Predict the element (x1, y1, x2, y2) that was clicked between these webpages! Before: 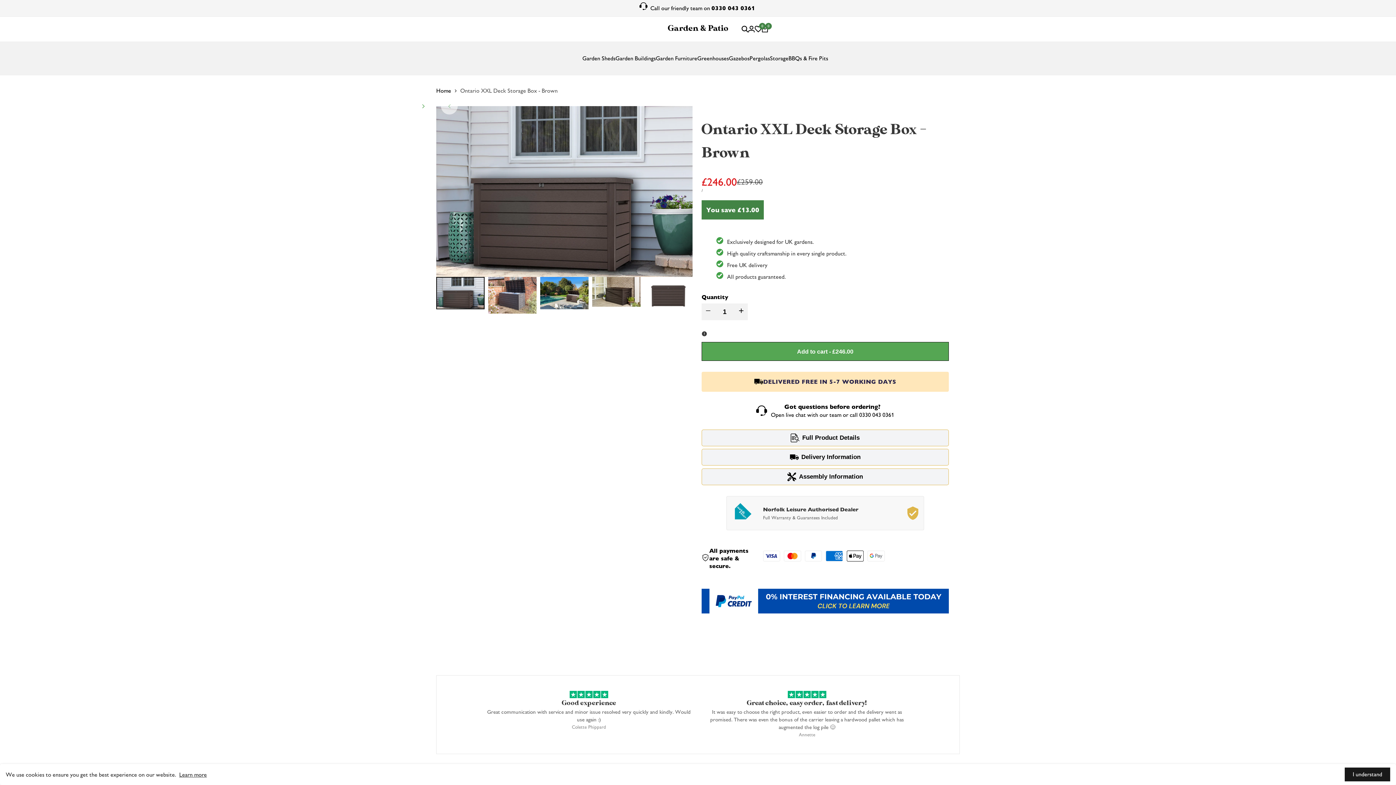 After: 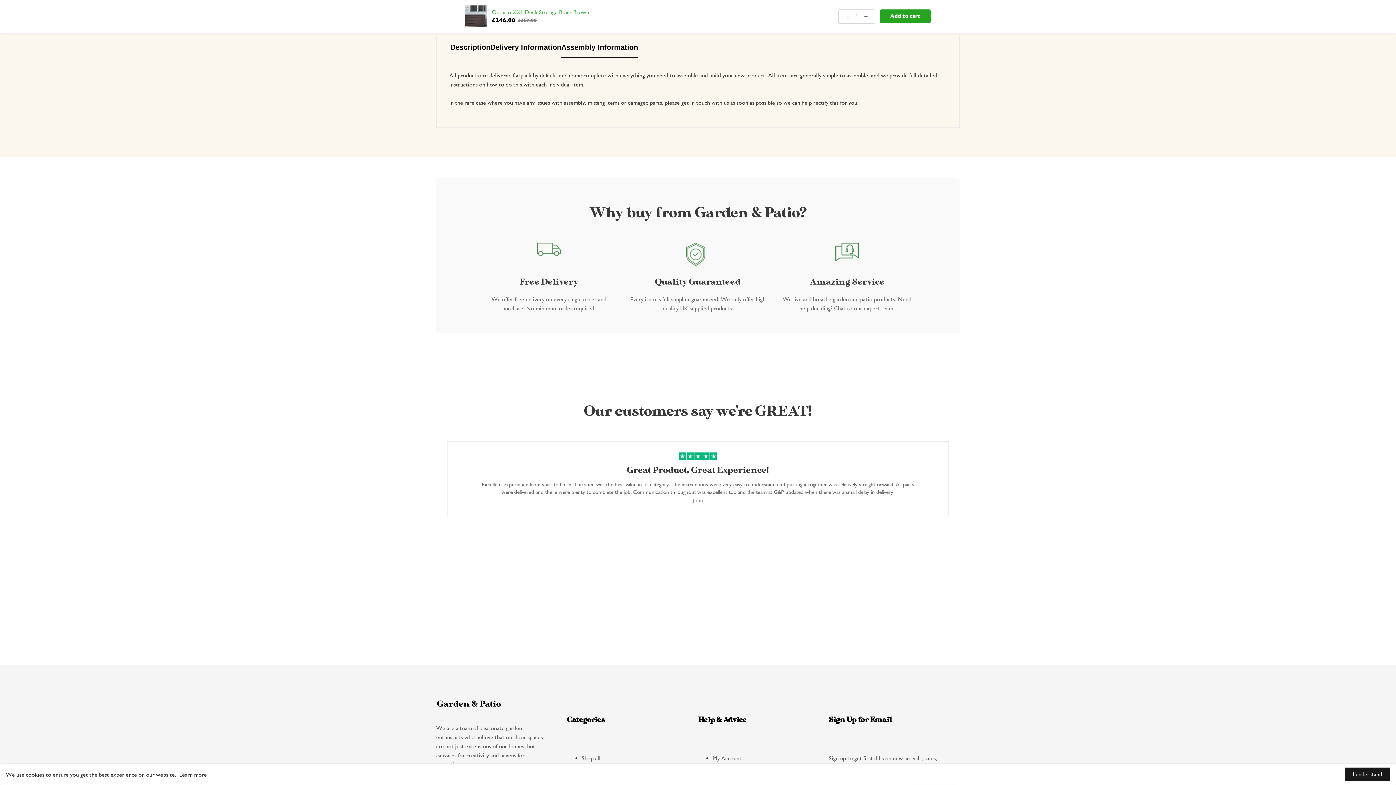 Action: label: Assembly Information bbox: (701, 468, 949, 485)